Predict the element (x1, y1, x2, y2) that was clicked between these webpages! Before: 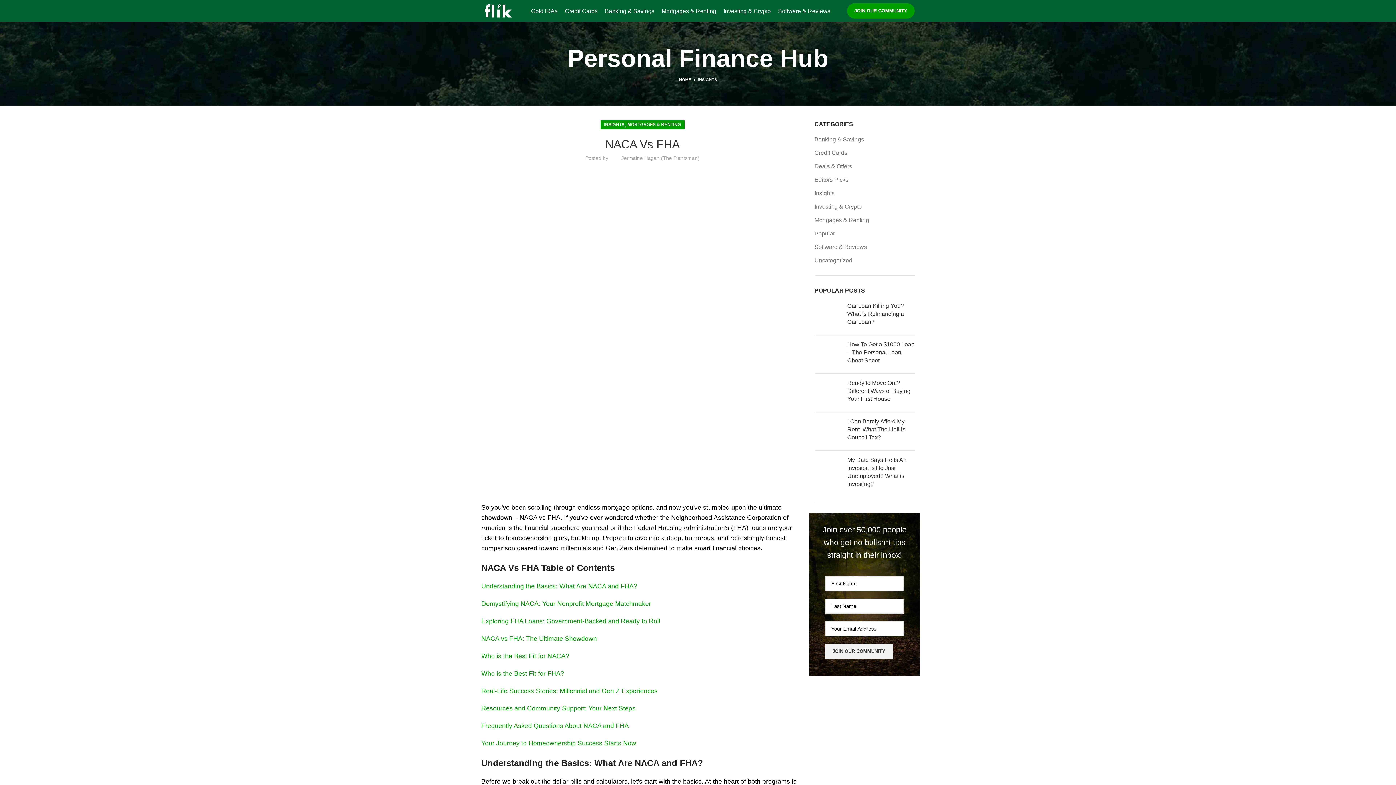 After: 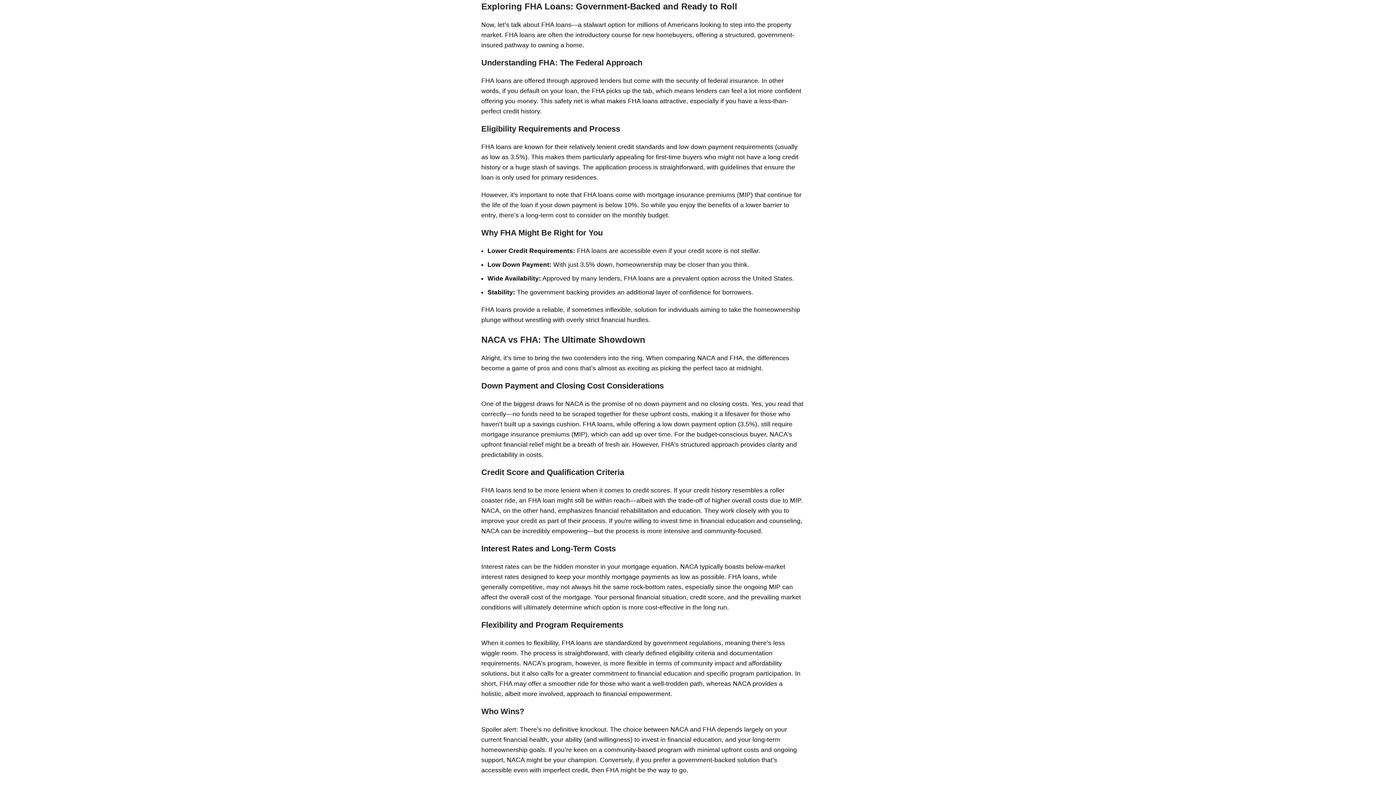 Action: label: Exploring FHA Loans: Government-Backed and Ready to Roll bbox: (481, 617, 660, 624)